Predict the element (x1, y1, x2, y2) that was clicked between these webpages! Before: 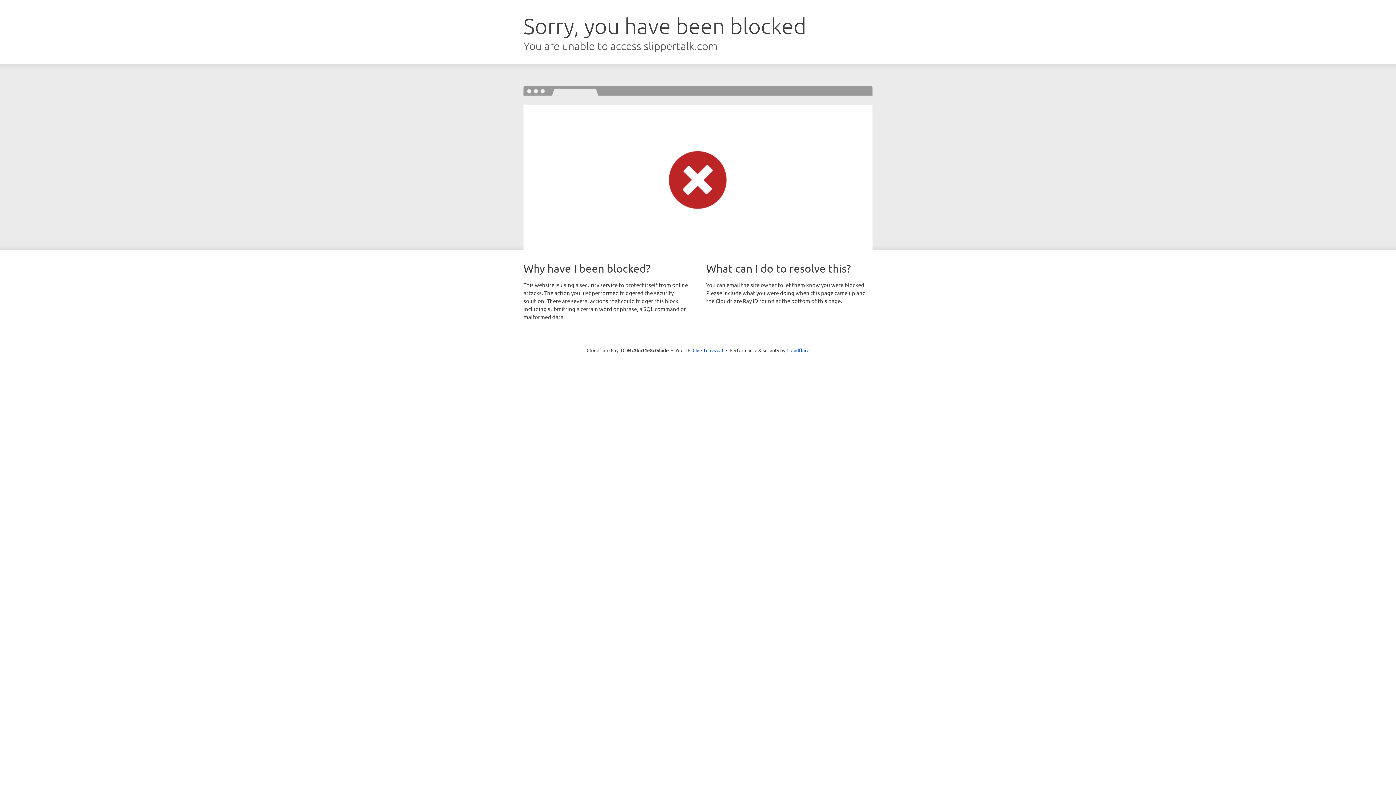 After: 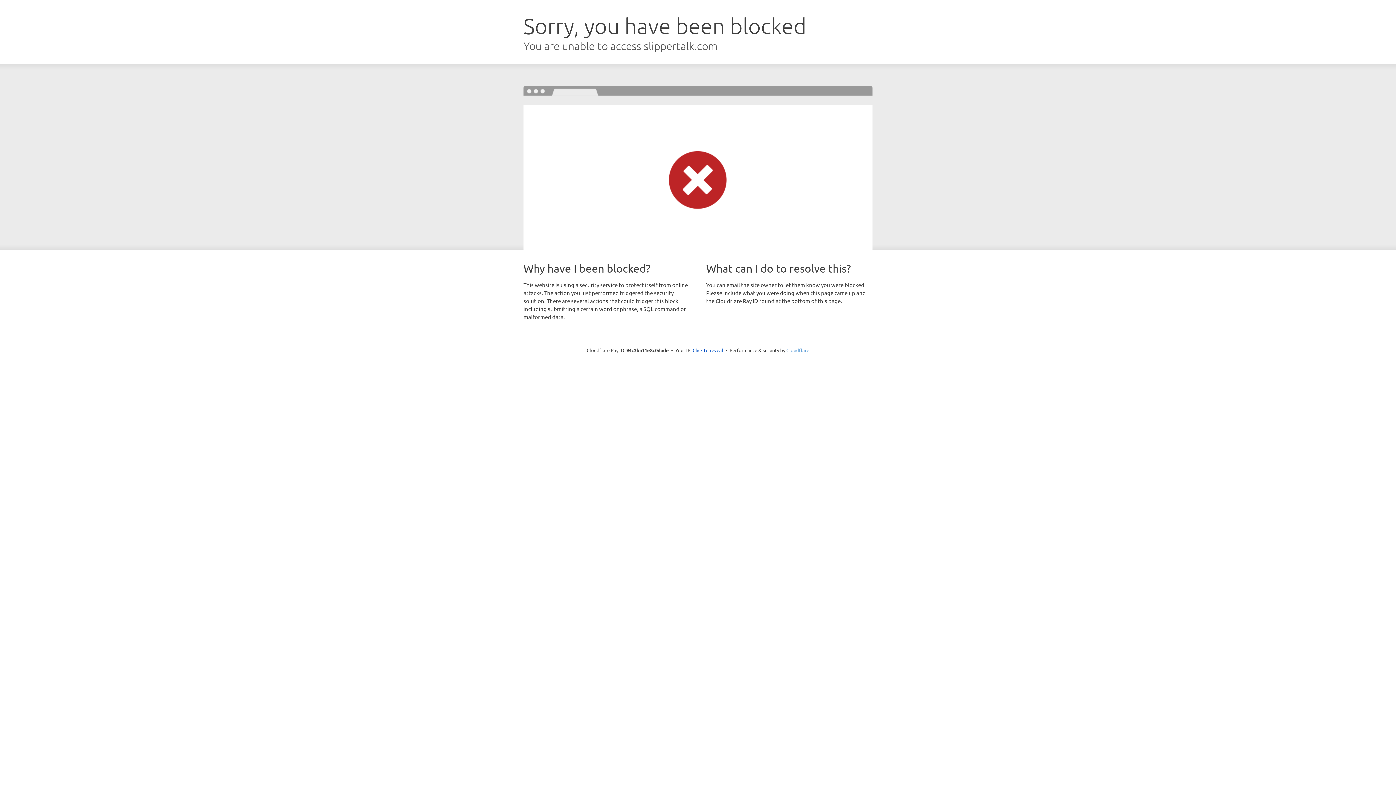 Action: bbox: (786, 347, 809, 353) label: Cloudflare